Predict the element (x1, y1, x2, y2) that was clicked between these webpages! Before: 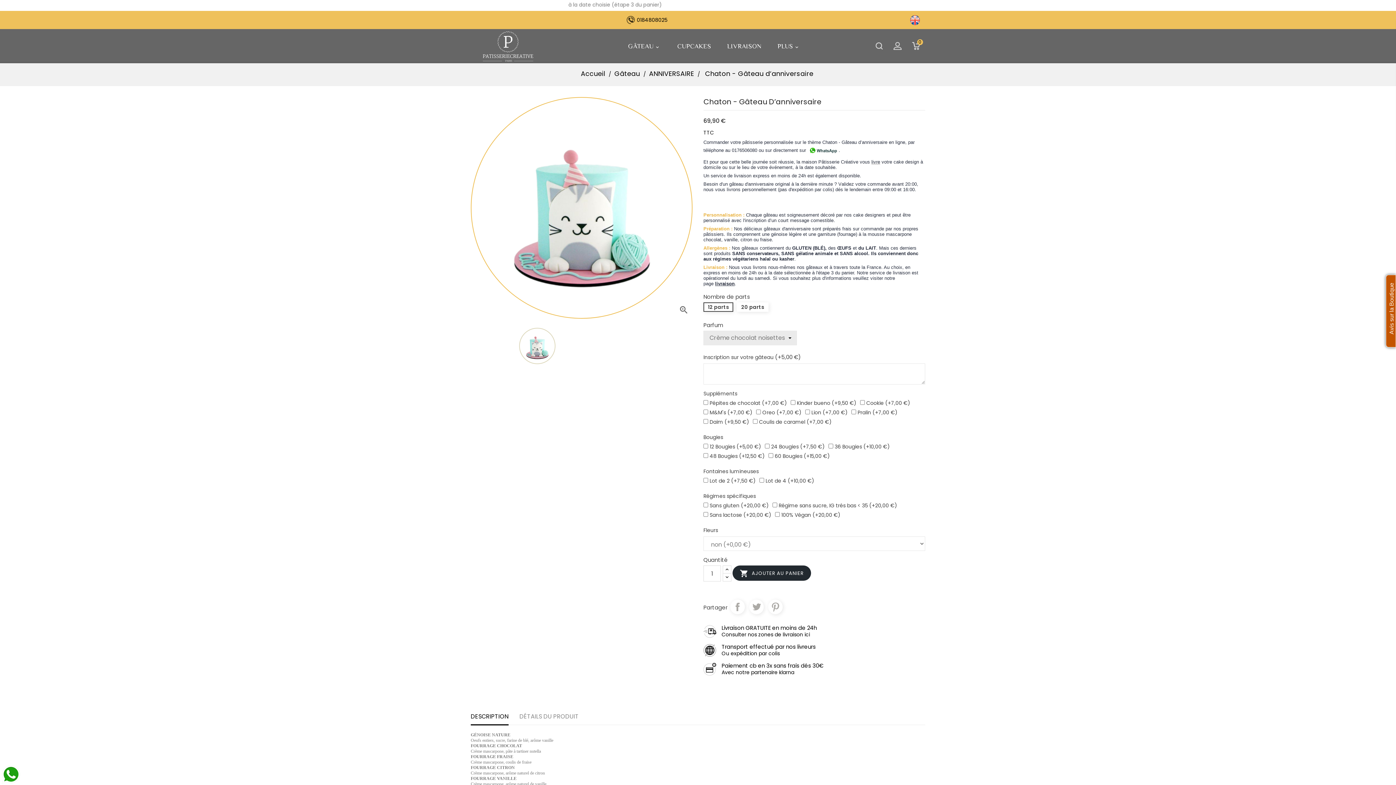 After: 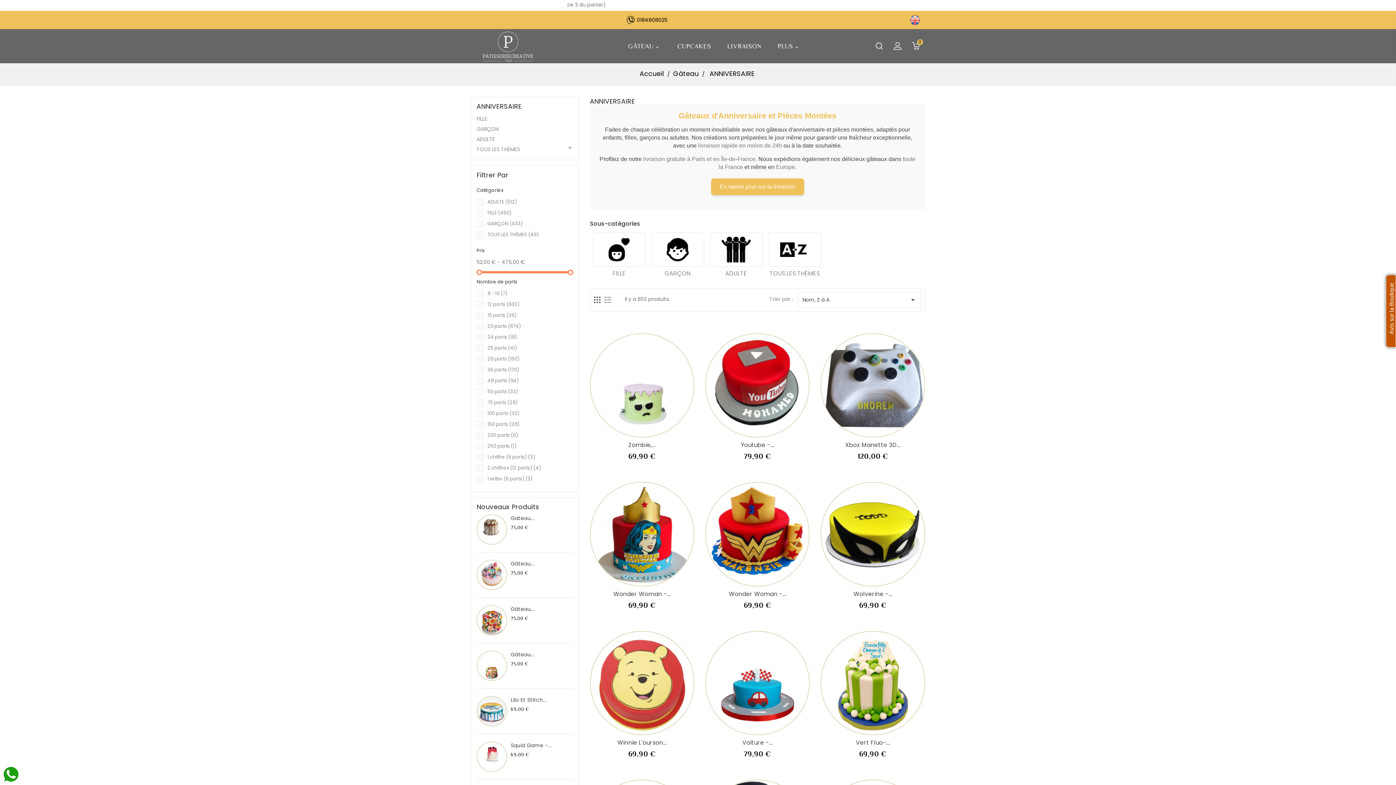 Action: bbox: (649, 69, 696, 78) label: ANNIVERSAIRE 